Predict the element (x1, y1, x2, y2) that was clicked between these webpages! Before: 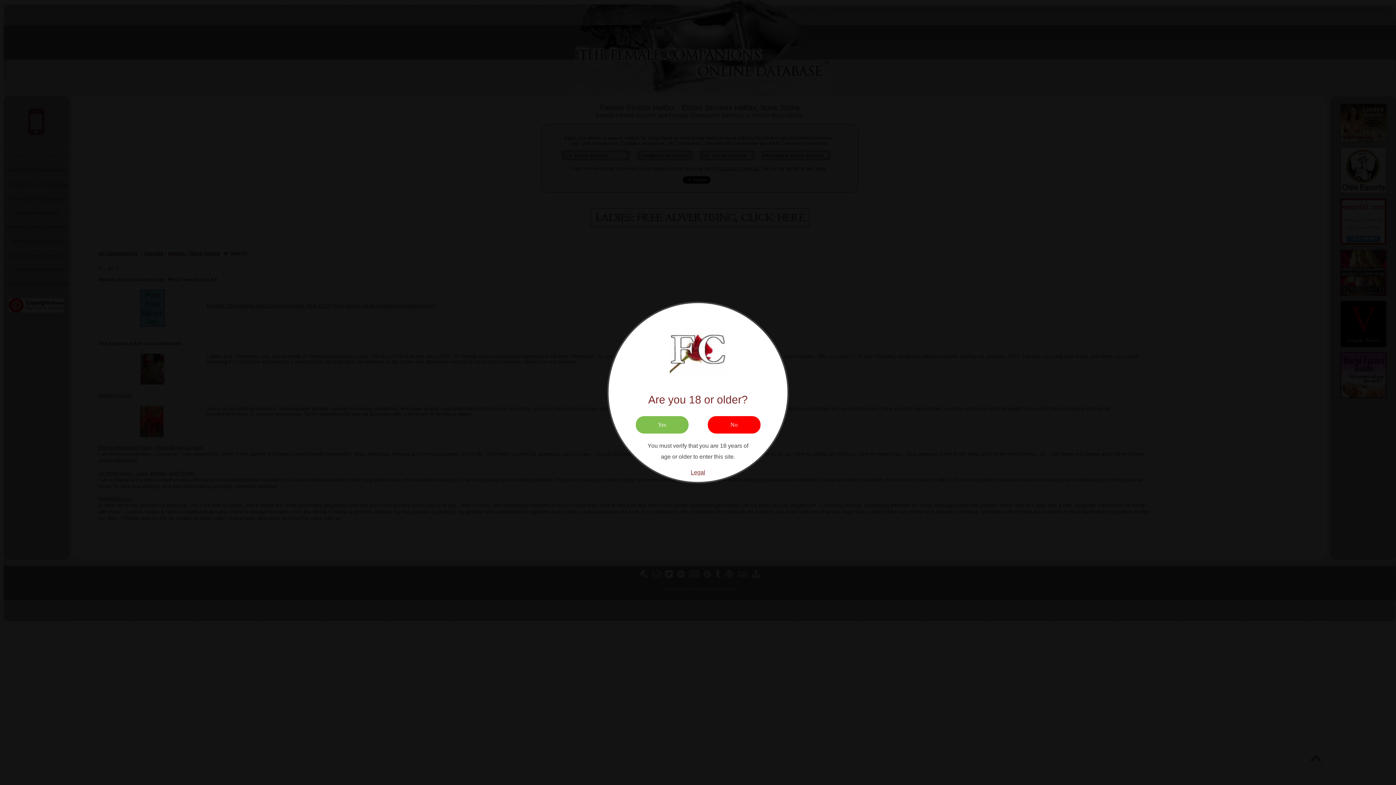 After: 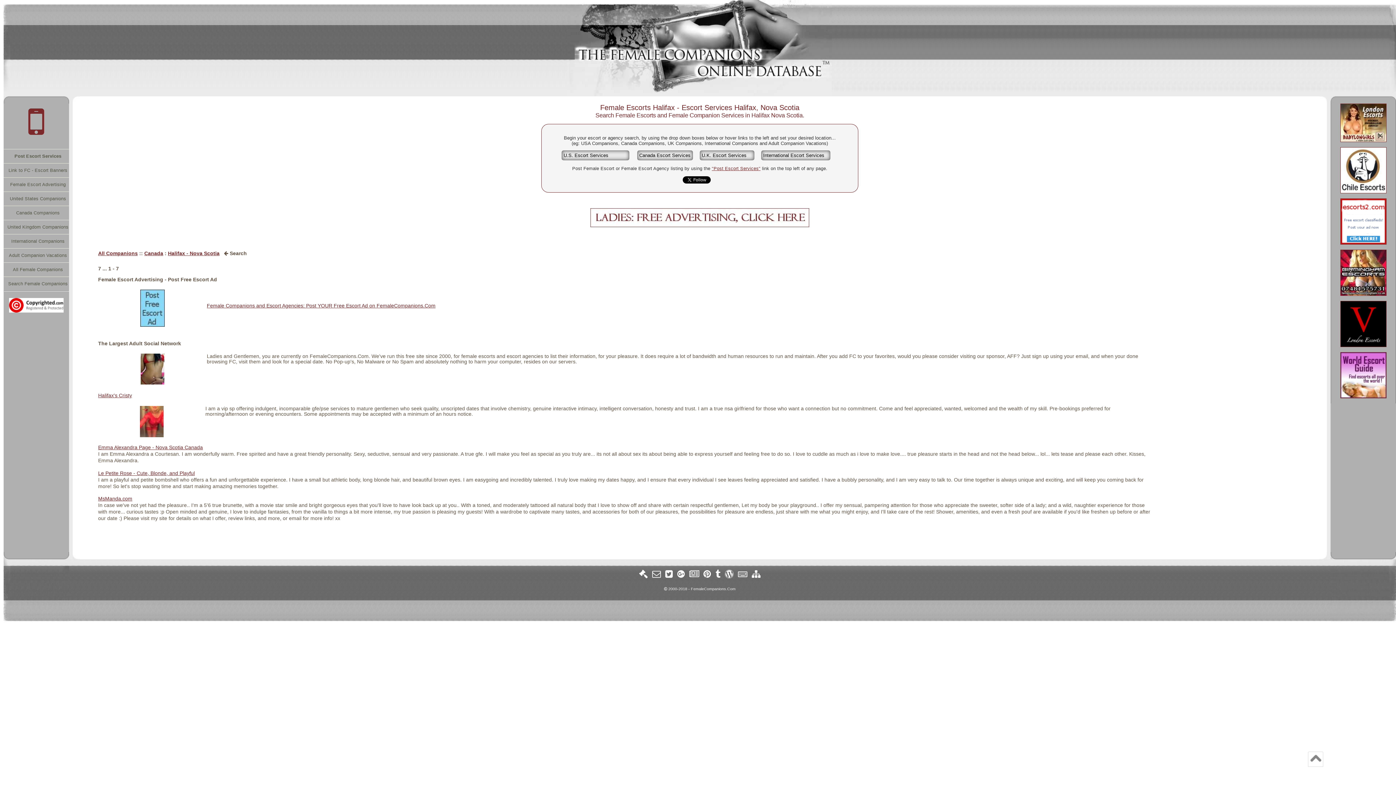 Action: label: Yes bbox: (635, 416, 688, 433)